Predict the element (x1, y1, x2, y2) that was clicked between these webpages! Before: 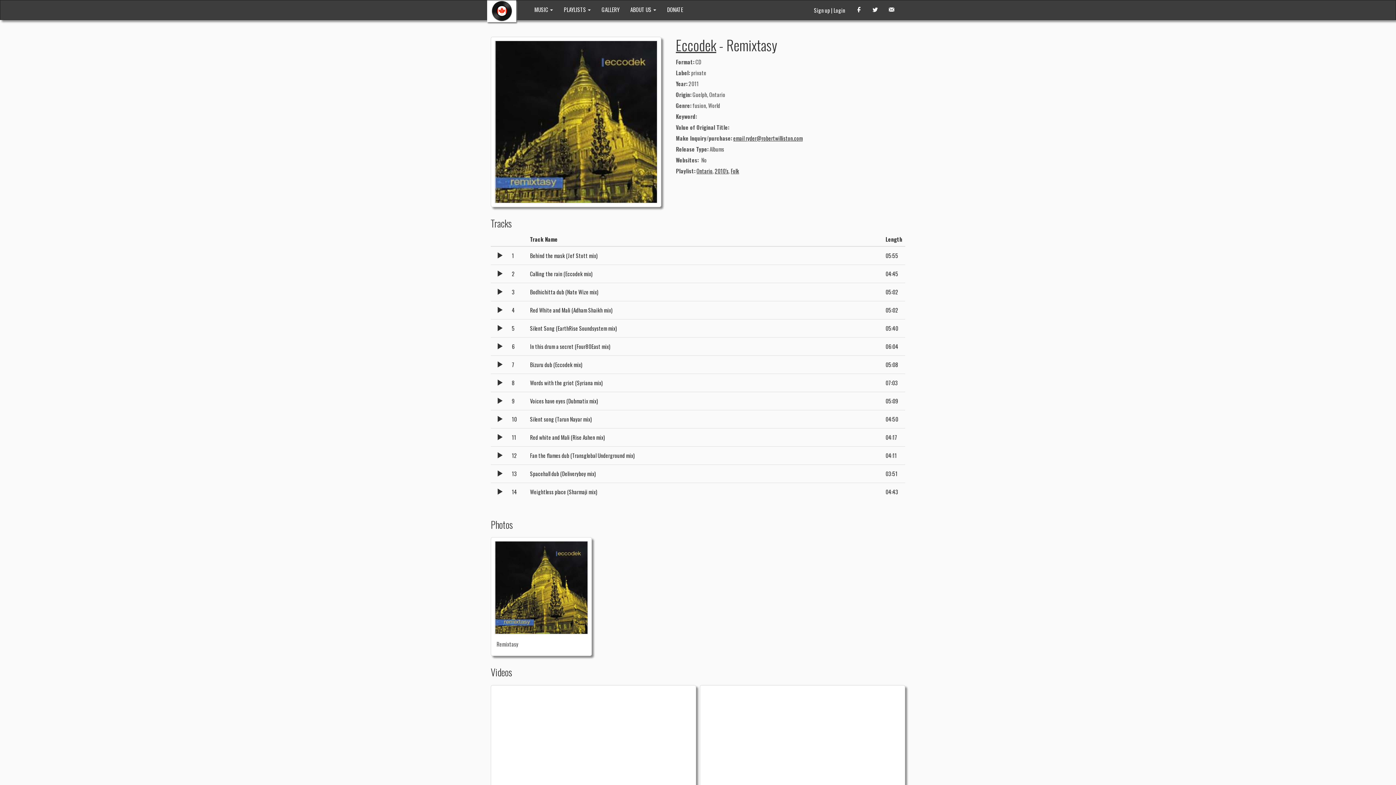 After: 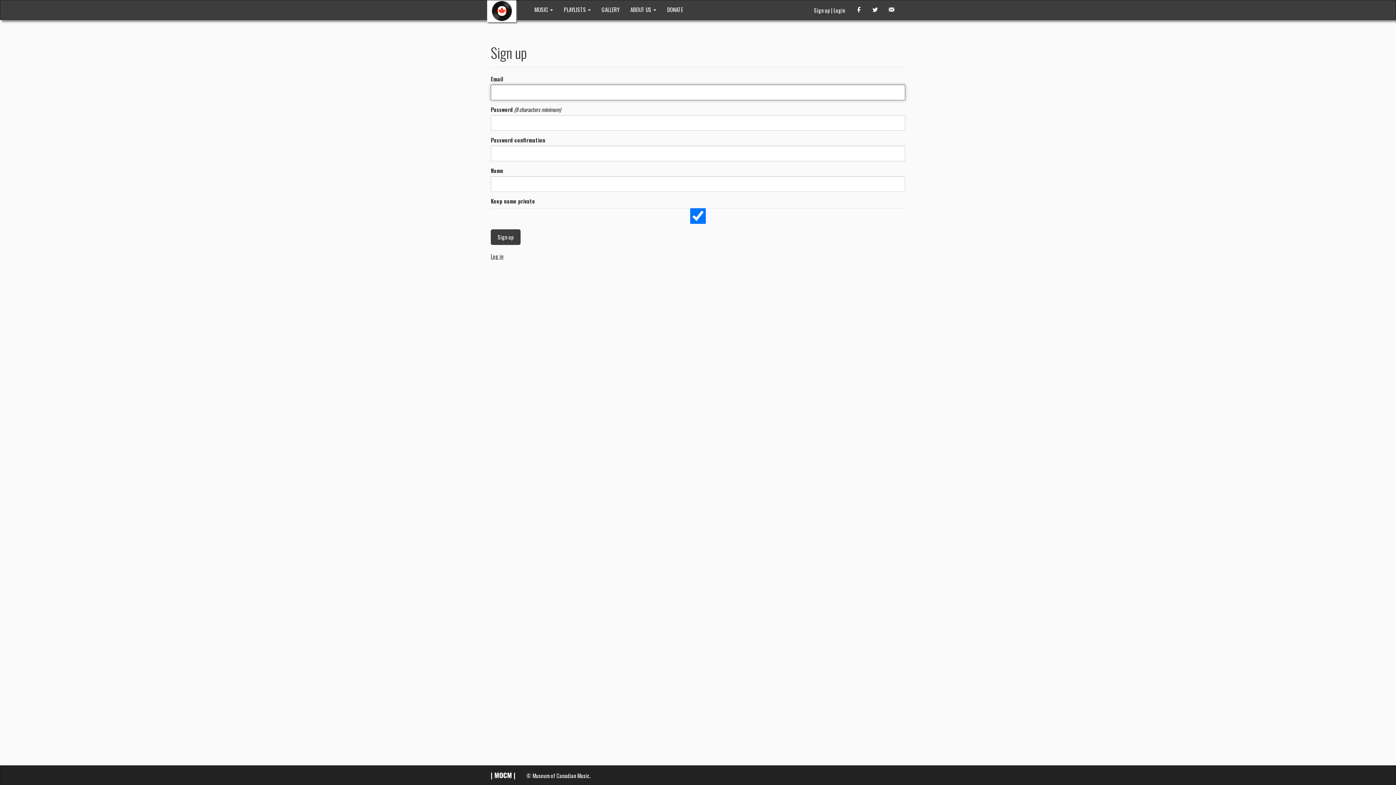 Action: label: Sign up bbox: (814, 6, 830, 14)